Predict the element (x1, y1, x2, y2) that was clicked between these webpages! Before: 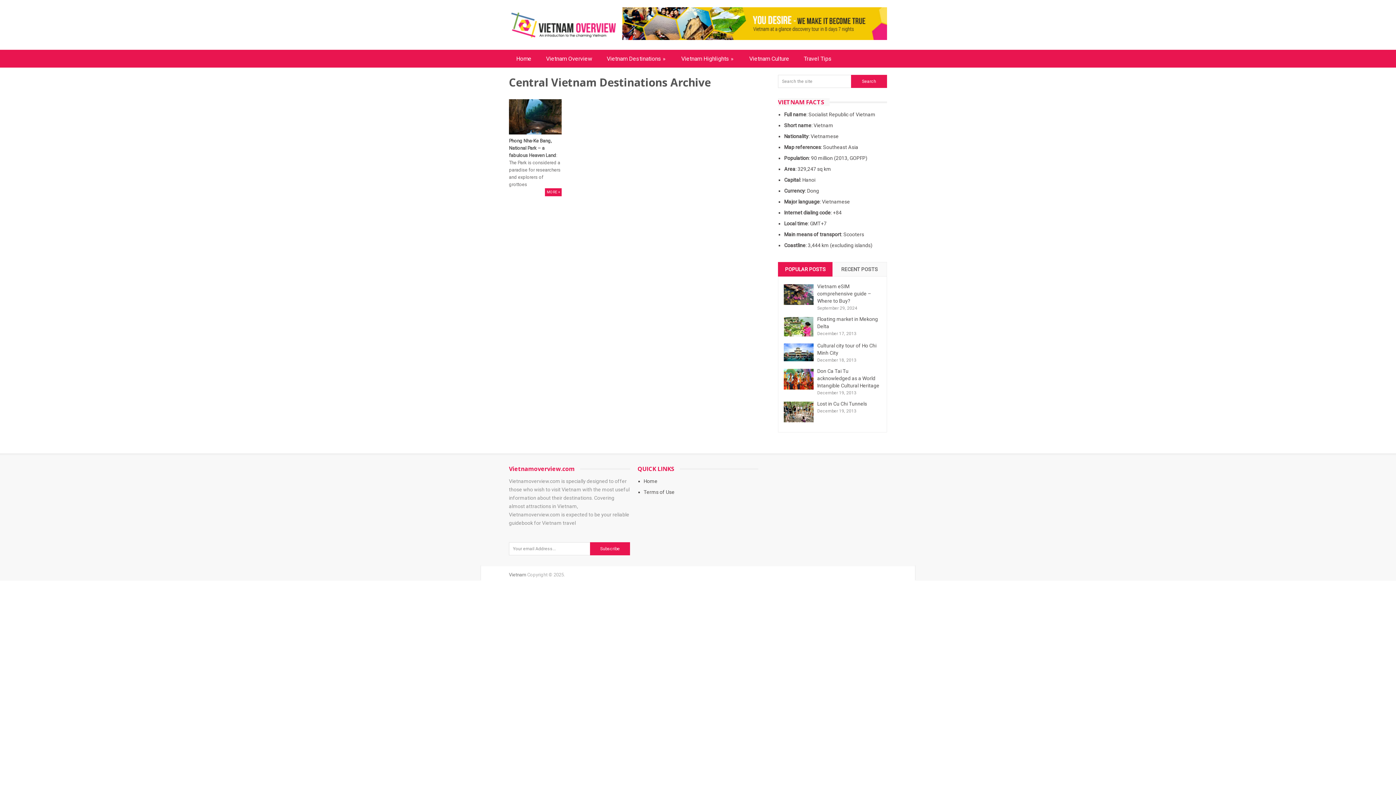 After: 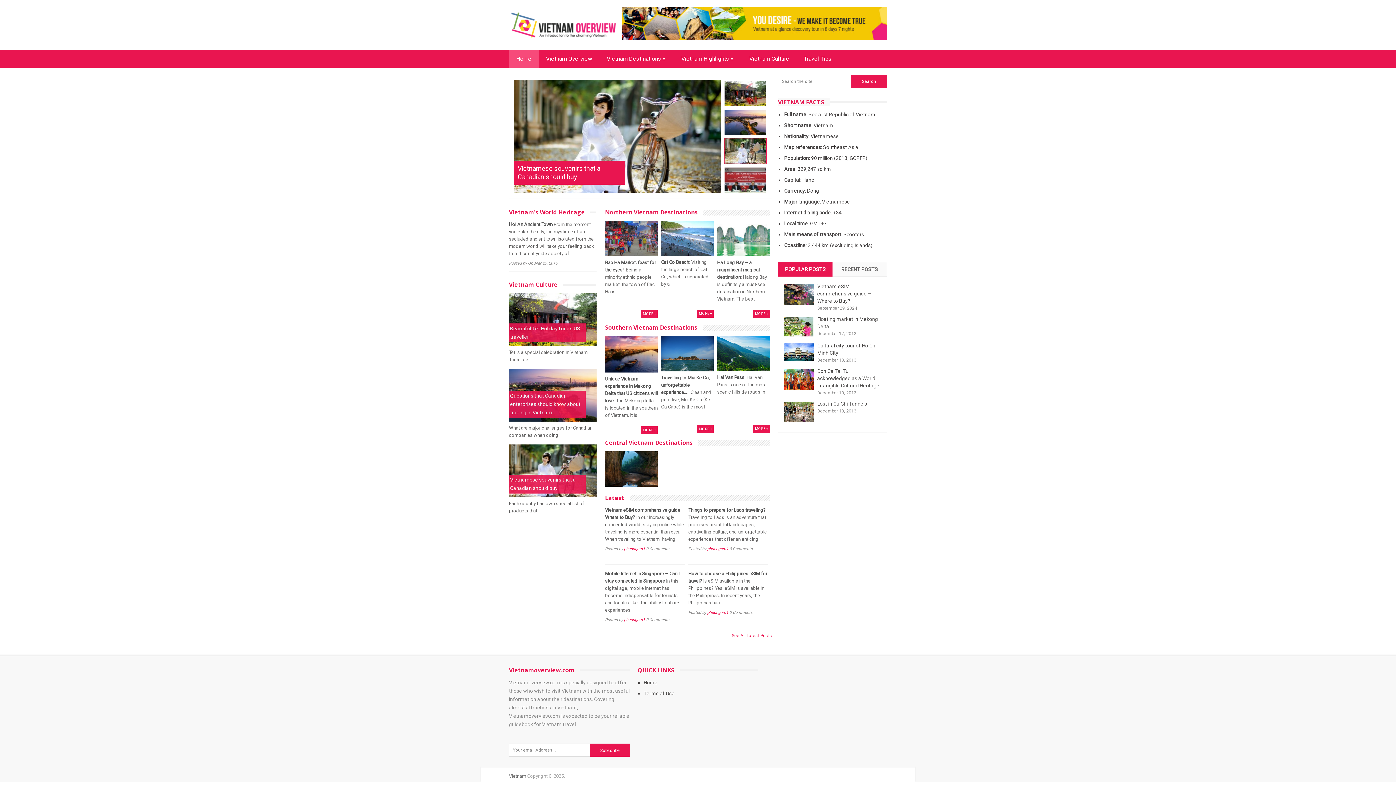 Action: bbox: (509, 10, 618, 38)